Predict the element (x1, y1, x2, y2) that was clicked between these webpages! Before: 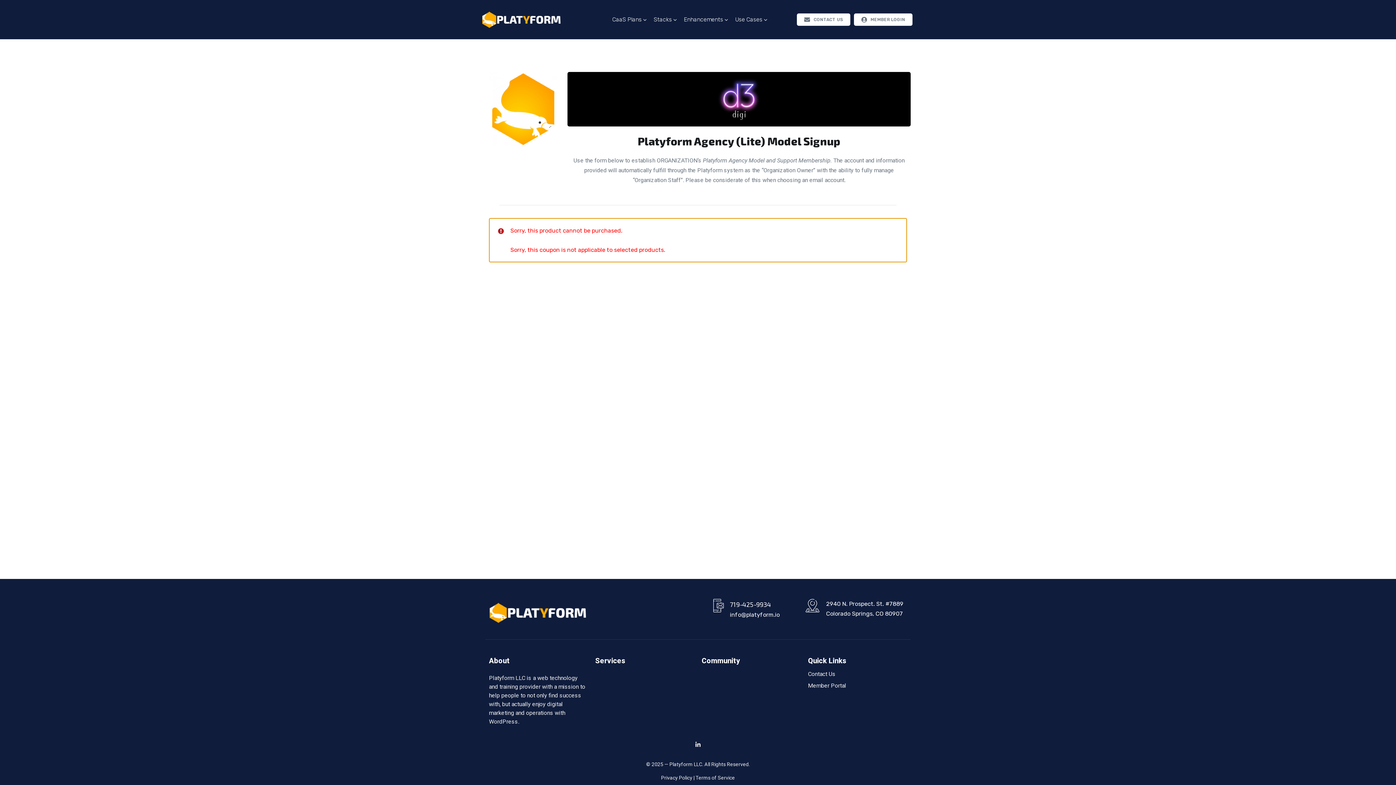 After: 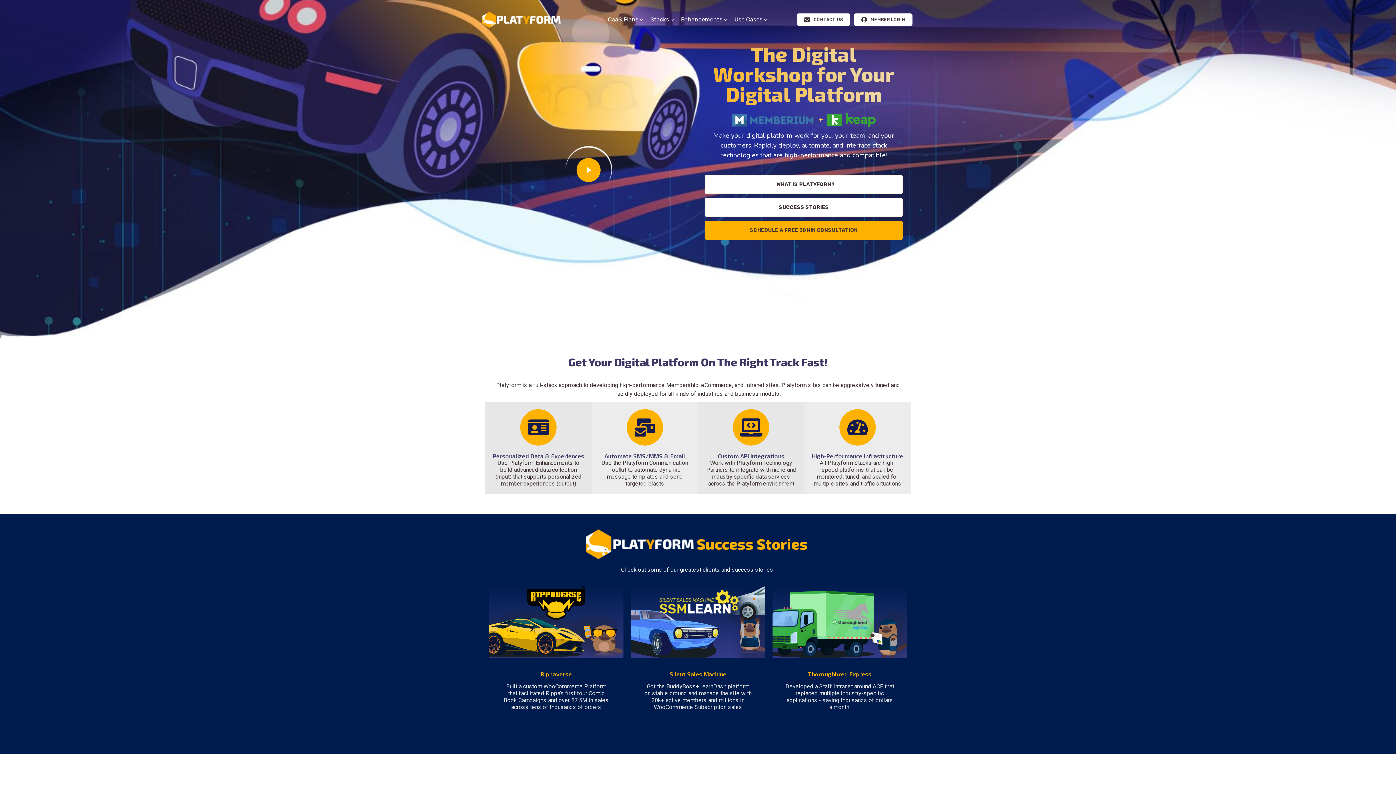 Action: bbox: (481, 6, 560, 32)